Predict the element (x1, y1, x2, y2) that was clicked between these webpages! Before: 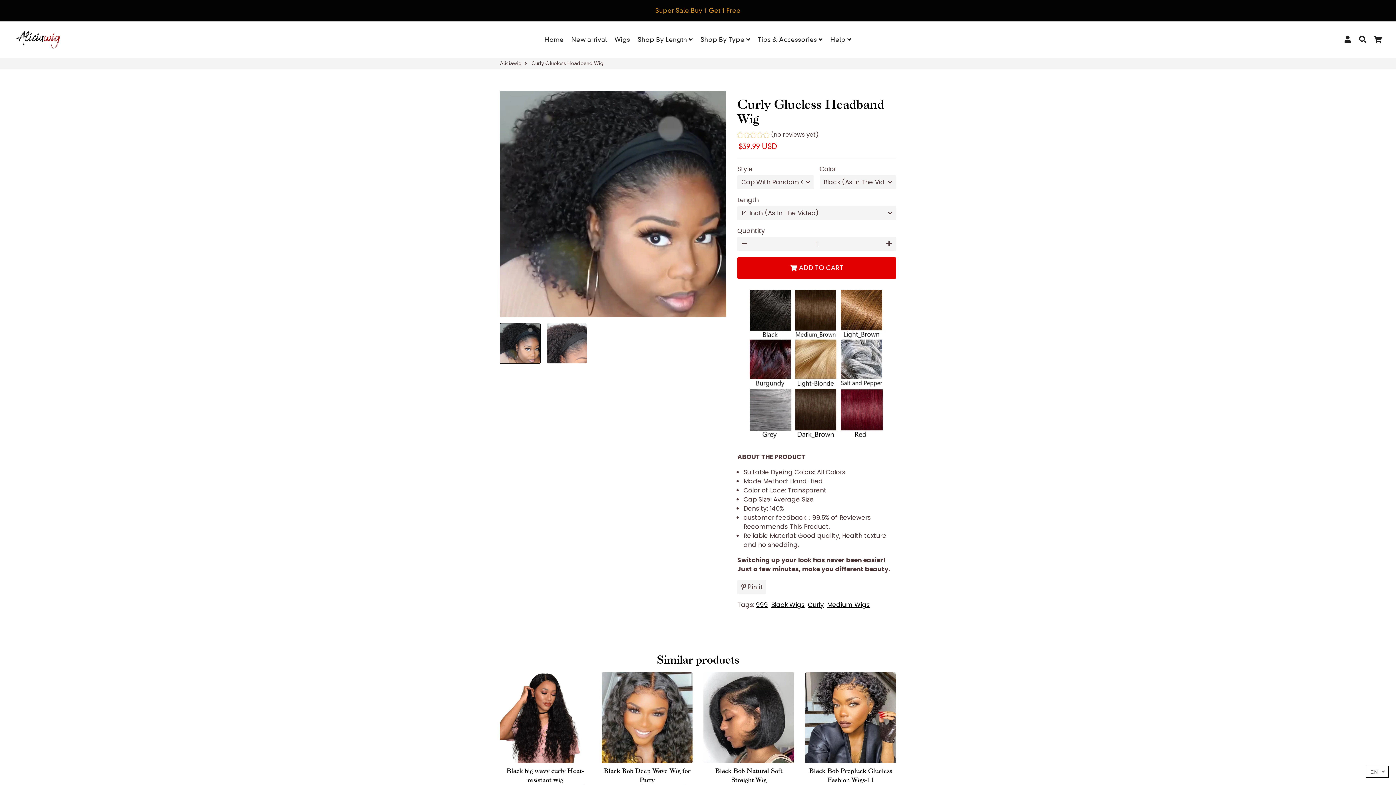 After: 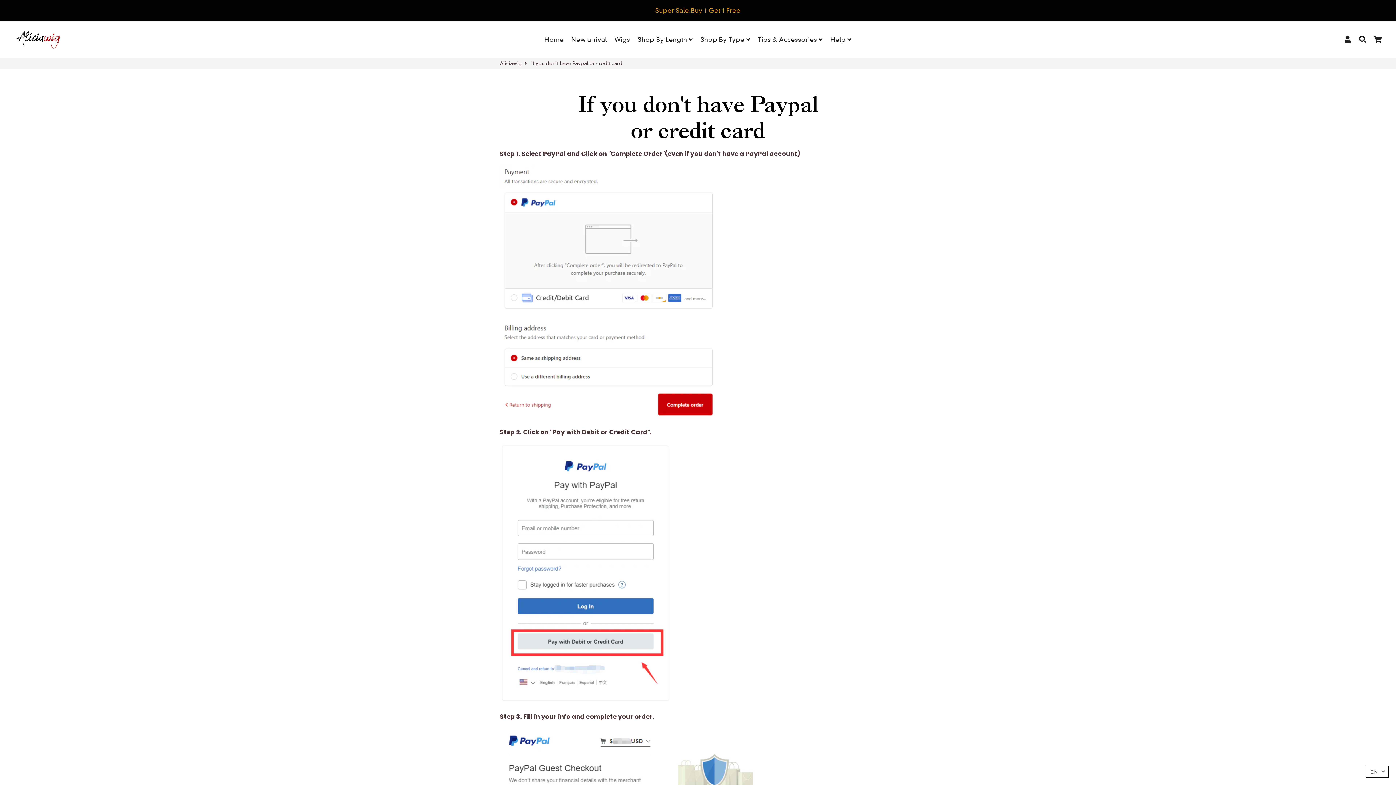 Action: bbox: (827, 33, 854, 45) label: Help 